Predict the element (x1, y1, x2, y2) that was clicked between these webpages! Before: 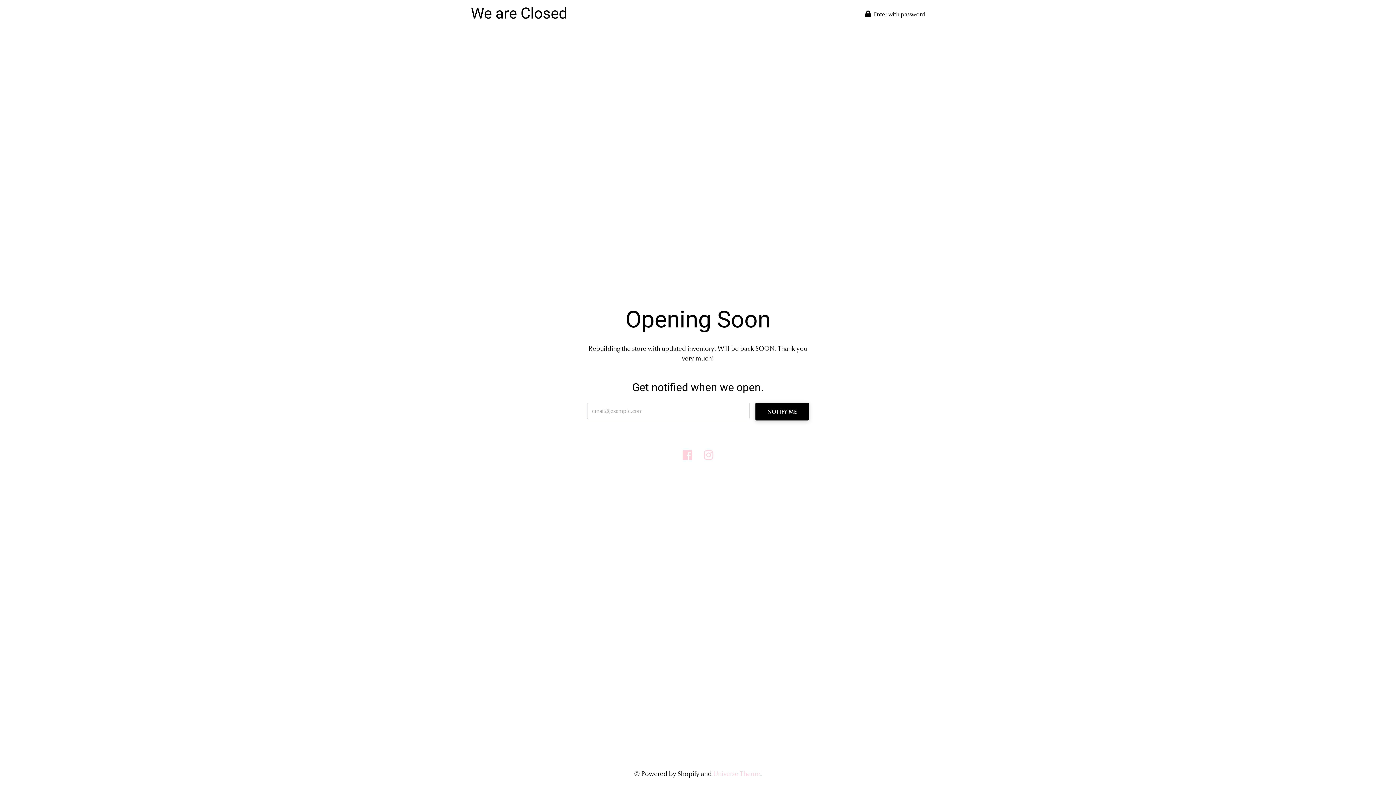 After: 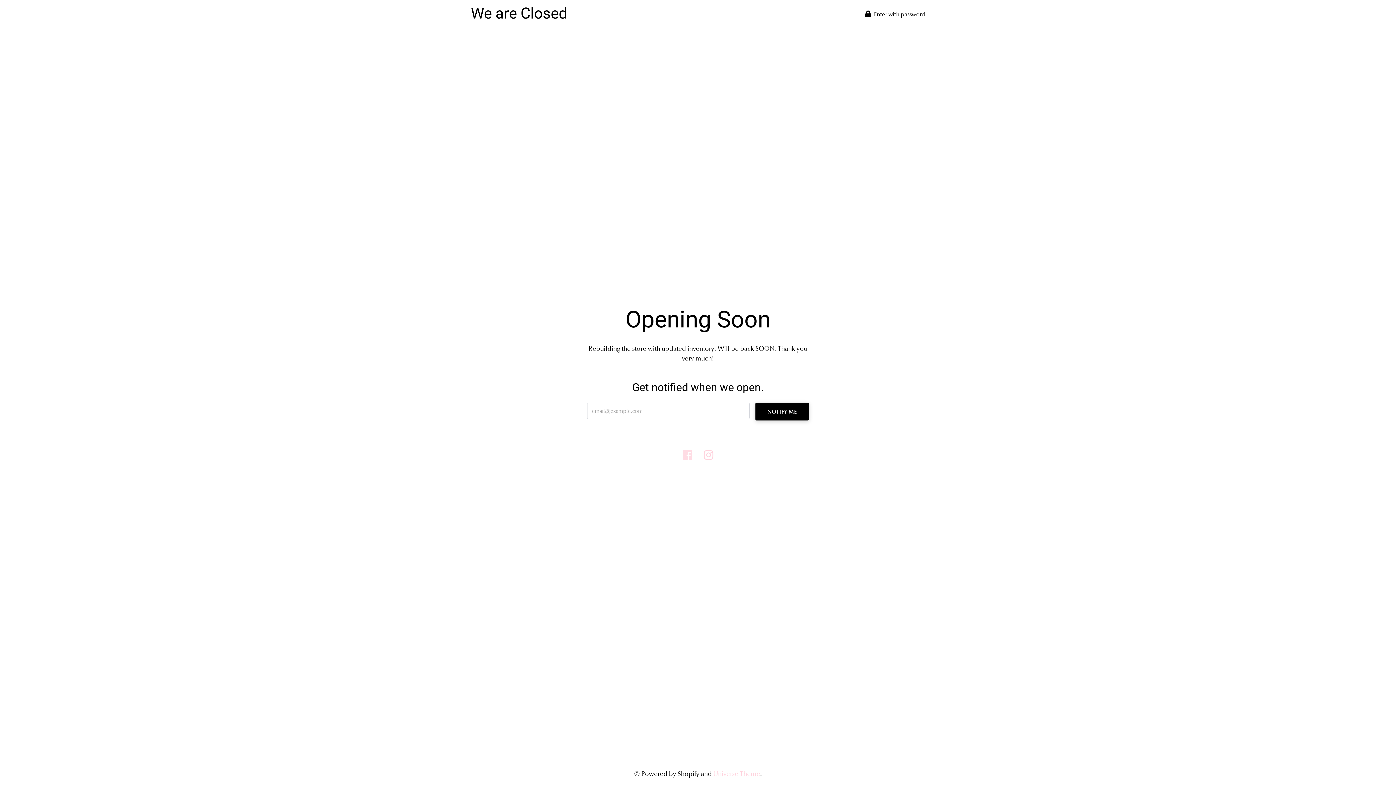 Action: label: Facebook bbox: (682, 449, 692, 462)